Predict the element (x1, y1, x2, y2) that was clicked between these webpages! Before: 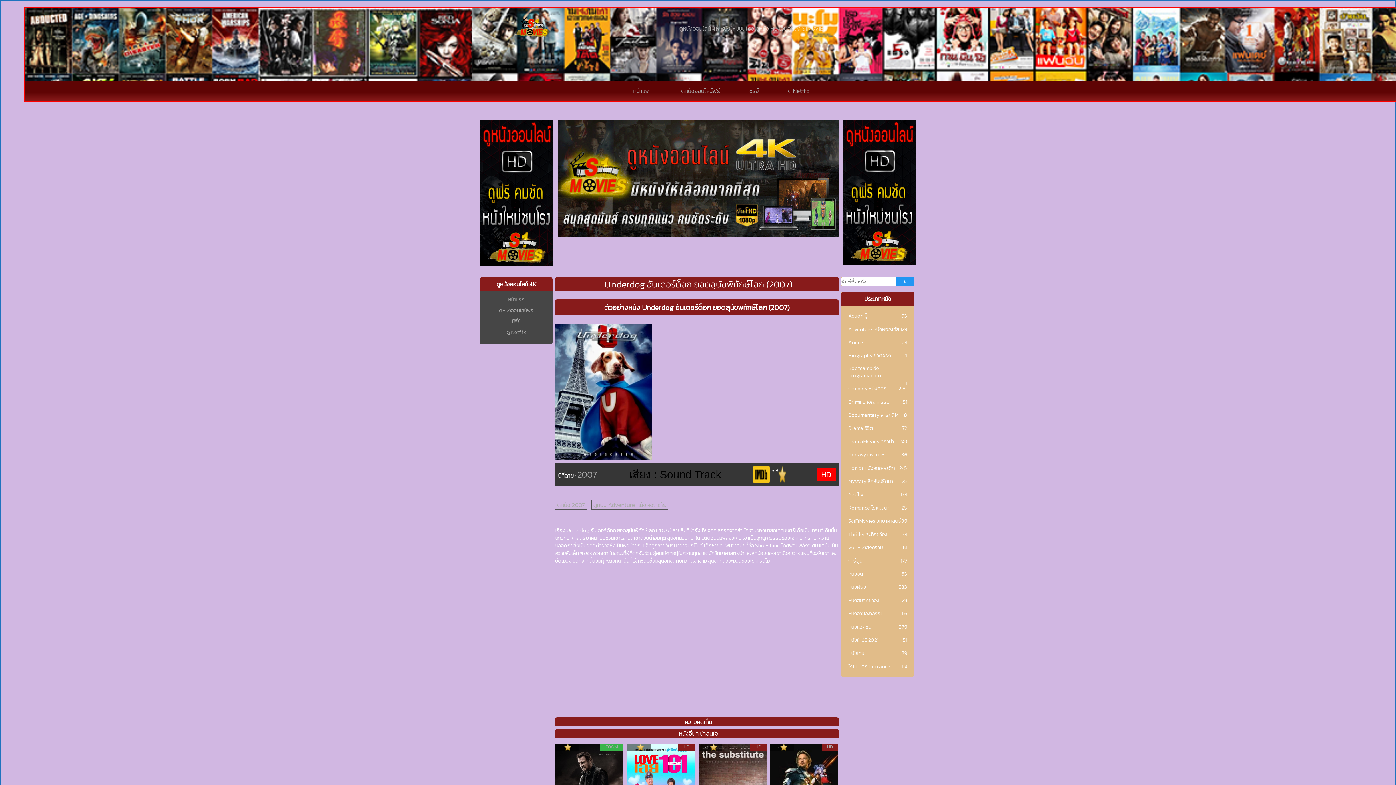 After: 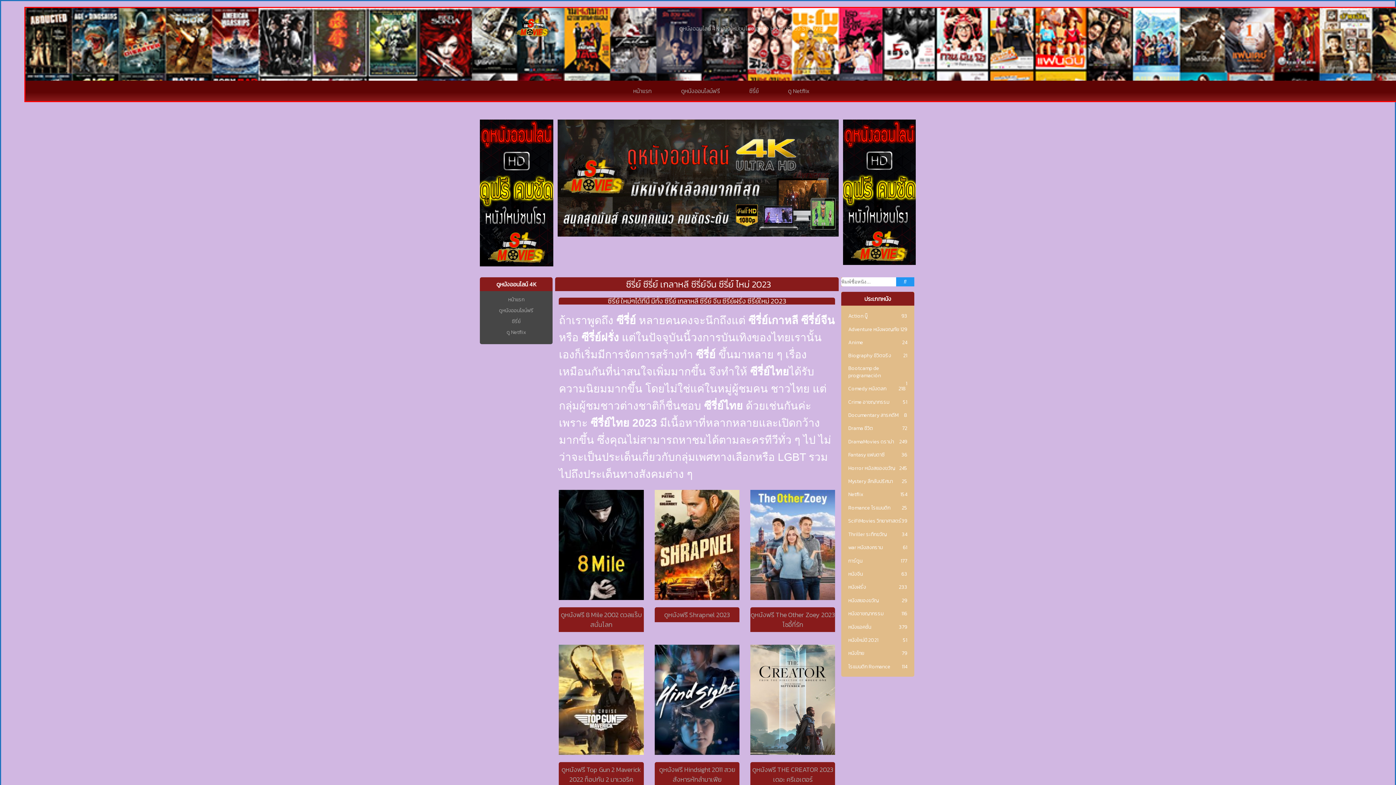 Action: label: ซีรี่ย์ bbox: (512, 317, 520, 325)